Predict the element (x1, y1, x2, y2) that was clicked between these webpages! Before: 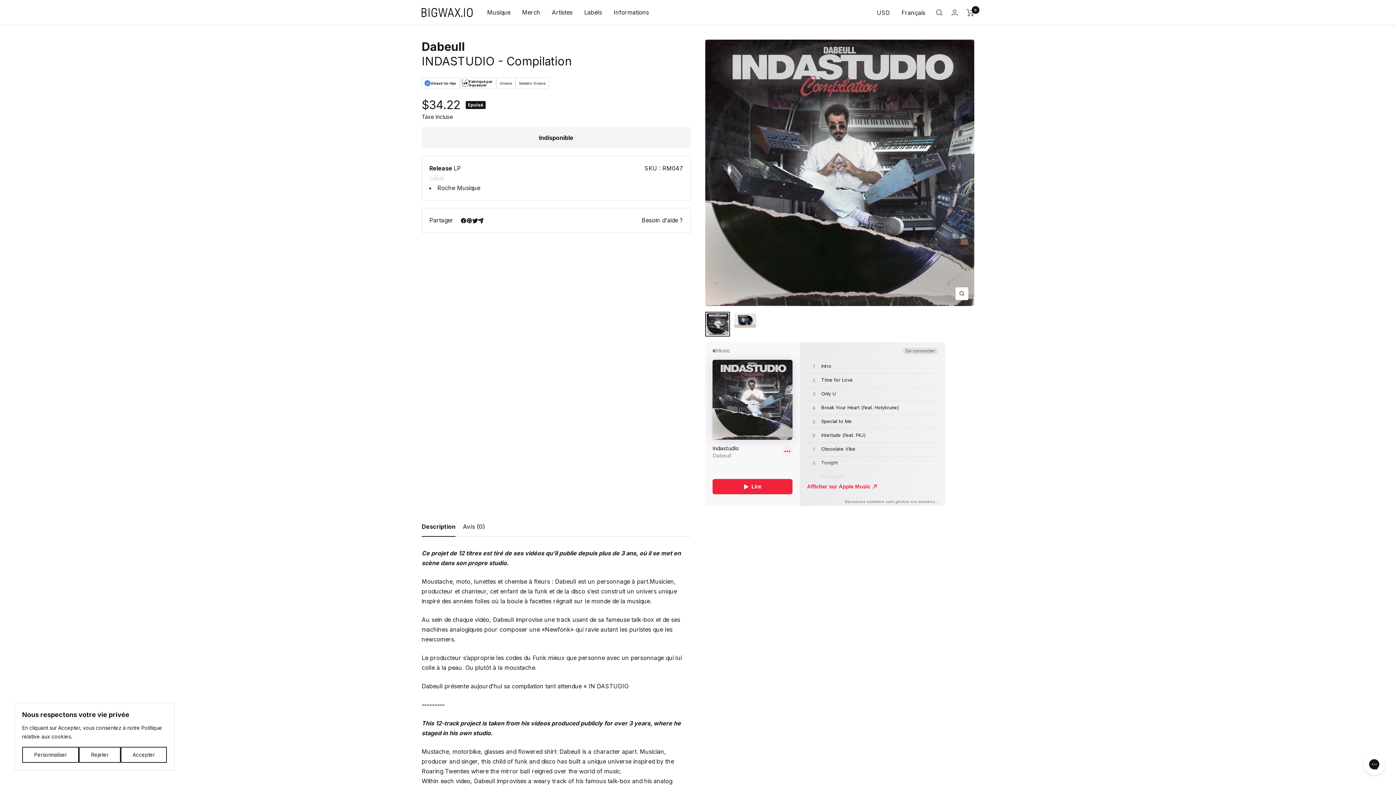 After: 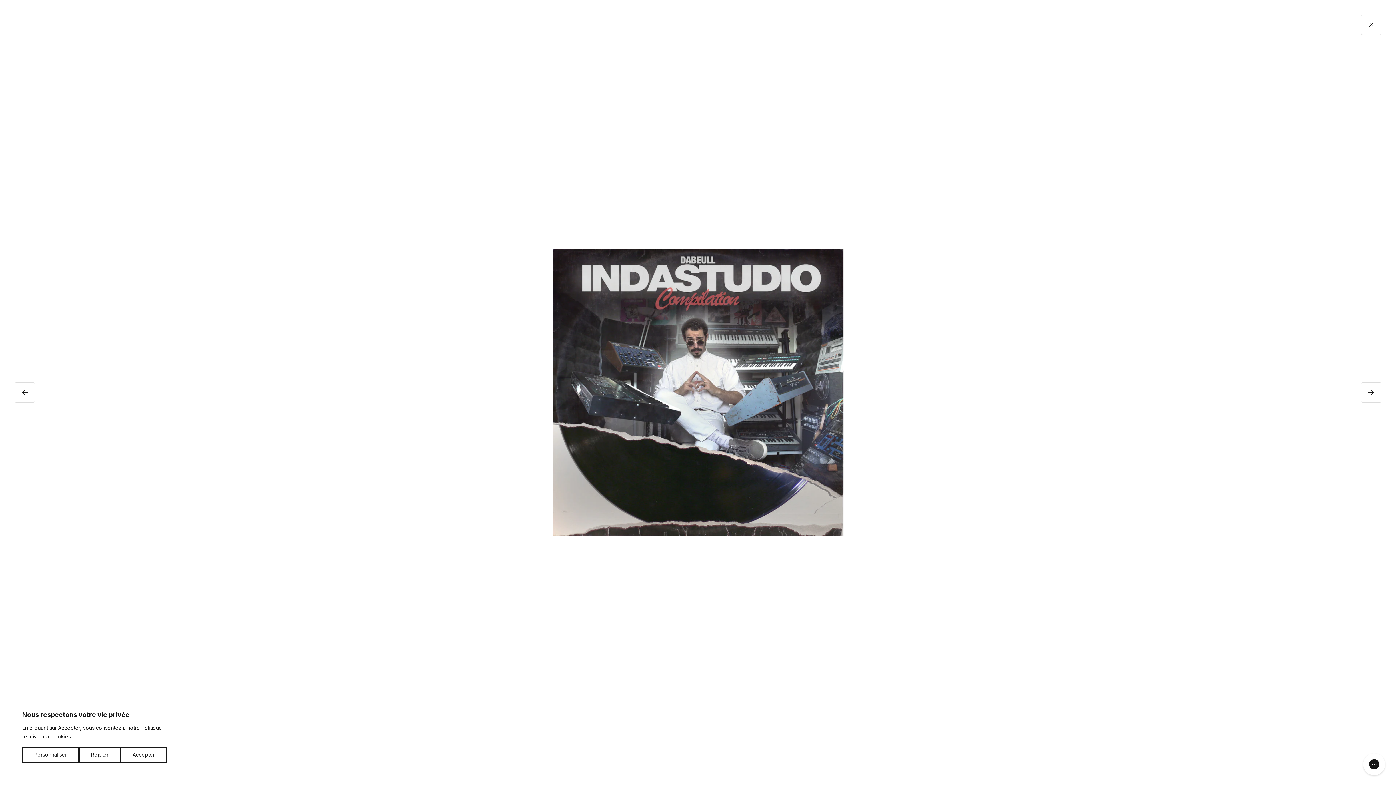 Action: label: Zoom bbox: (955, 287, 968, 300)